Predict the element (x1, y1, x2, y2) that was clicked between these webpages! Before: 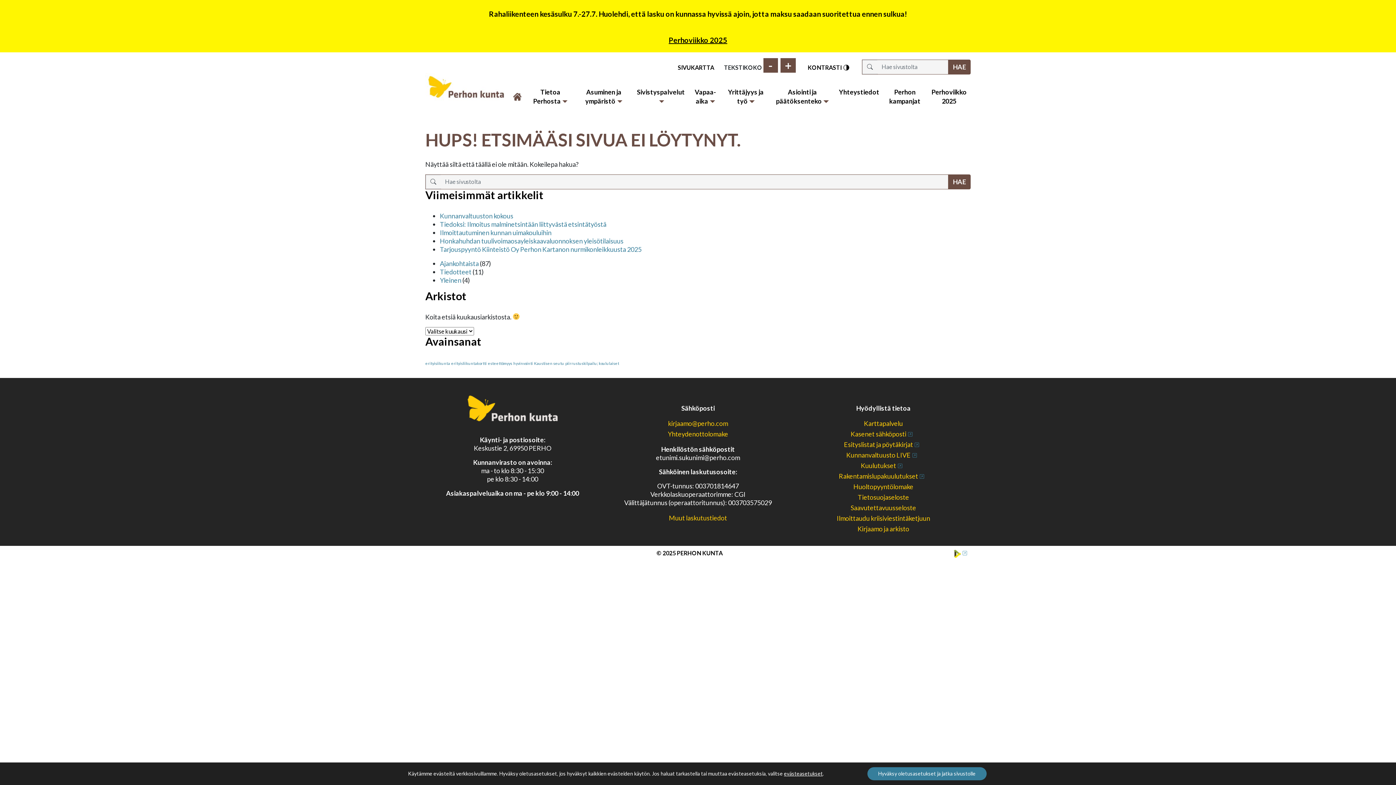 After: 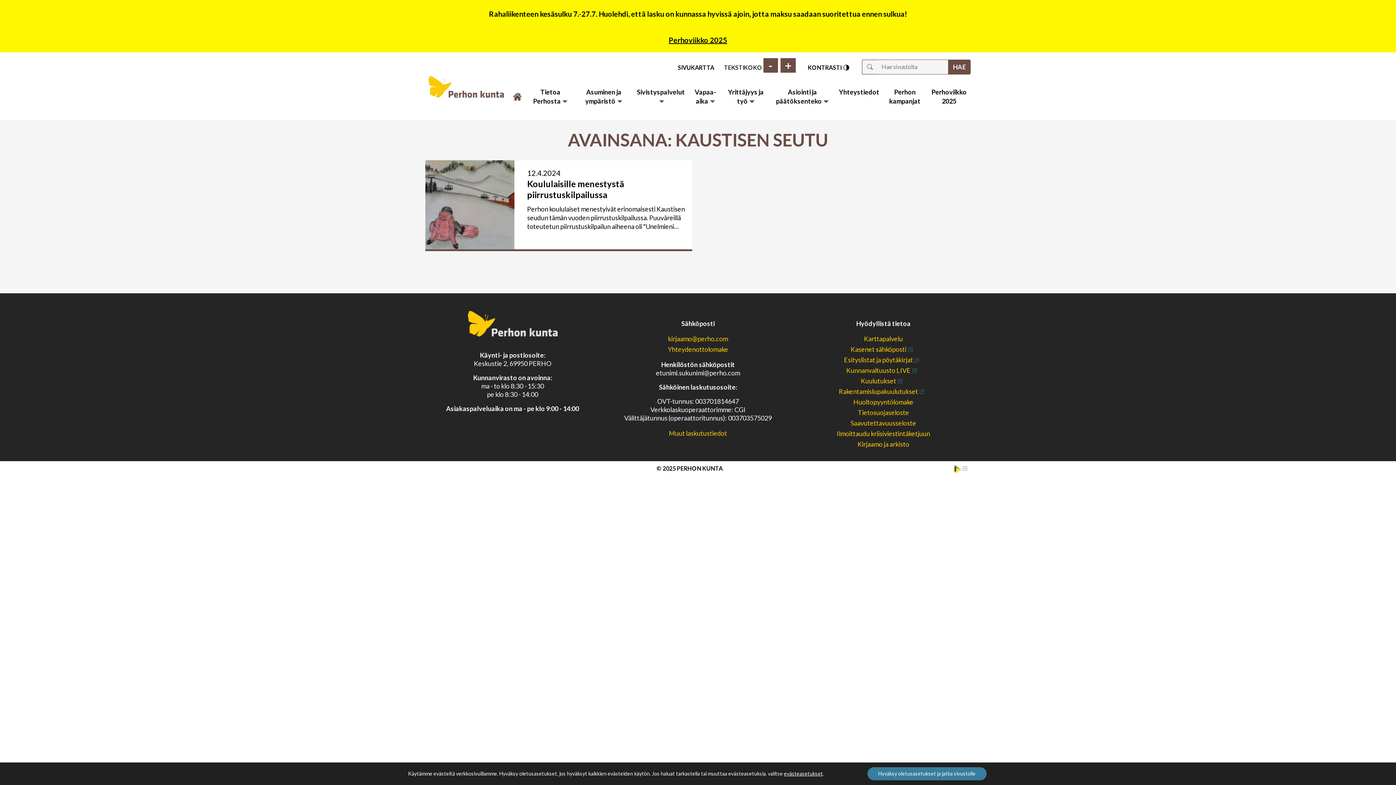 Action: bbox: (534, 360, 564, 365) label: Kaustisen seutu (1 kohde)